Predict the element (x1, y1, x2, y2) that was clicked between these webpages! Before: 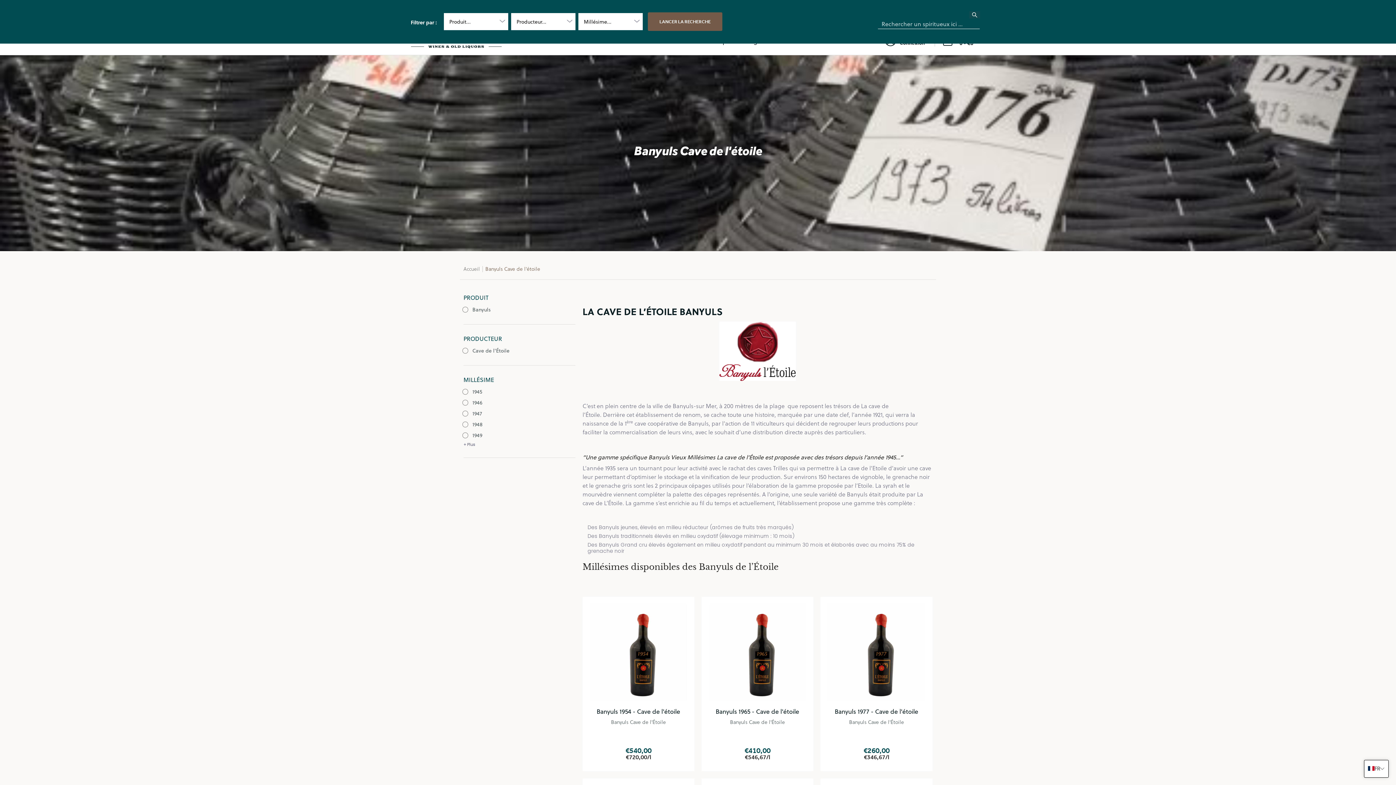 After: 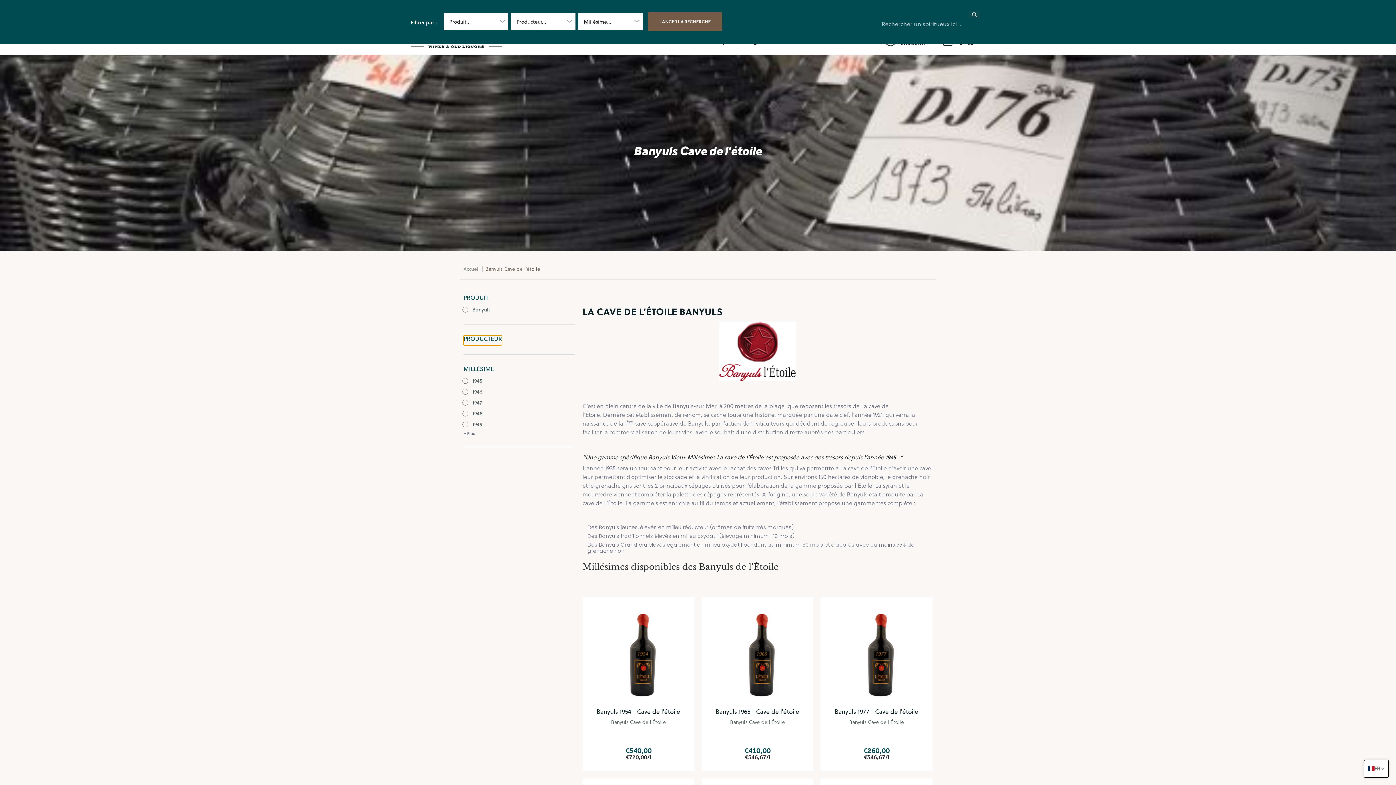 Action: bbox: (463, 335, 502, 345) label: Ouvert